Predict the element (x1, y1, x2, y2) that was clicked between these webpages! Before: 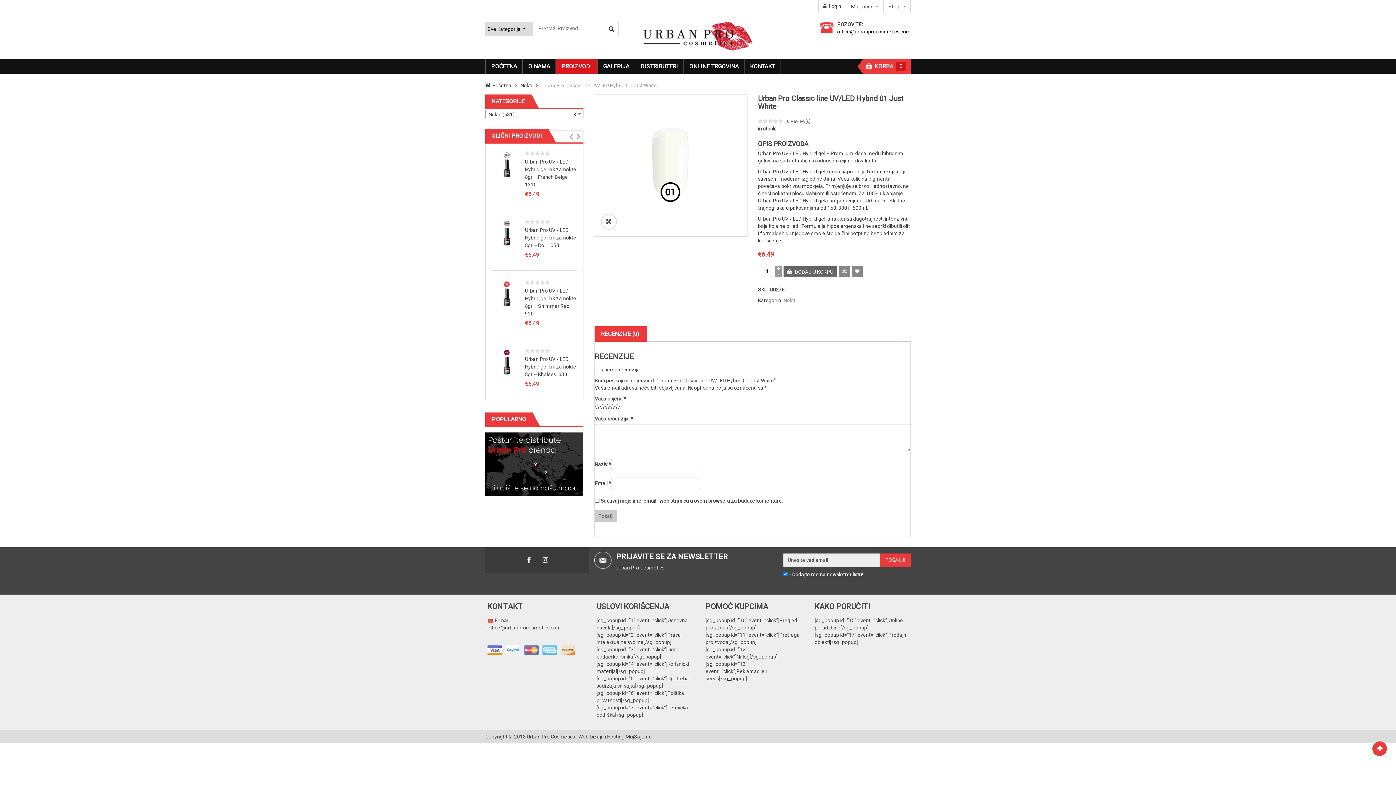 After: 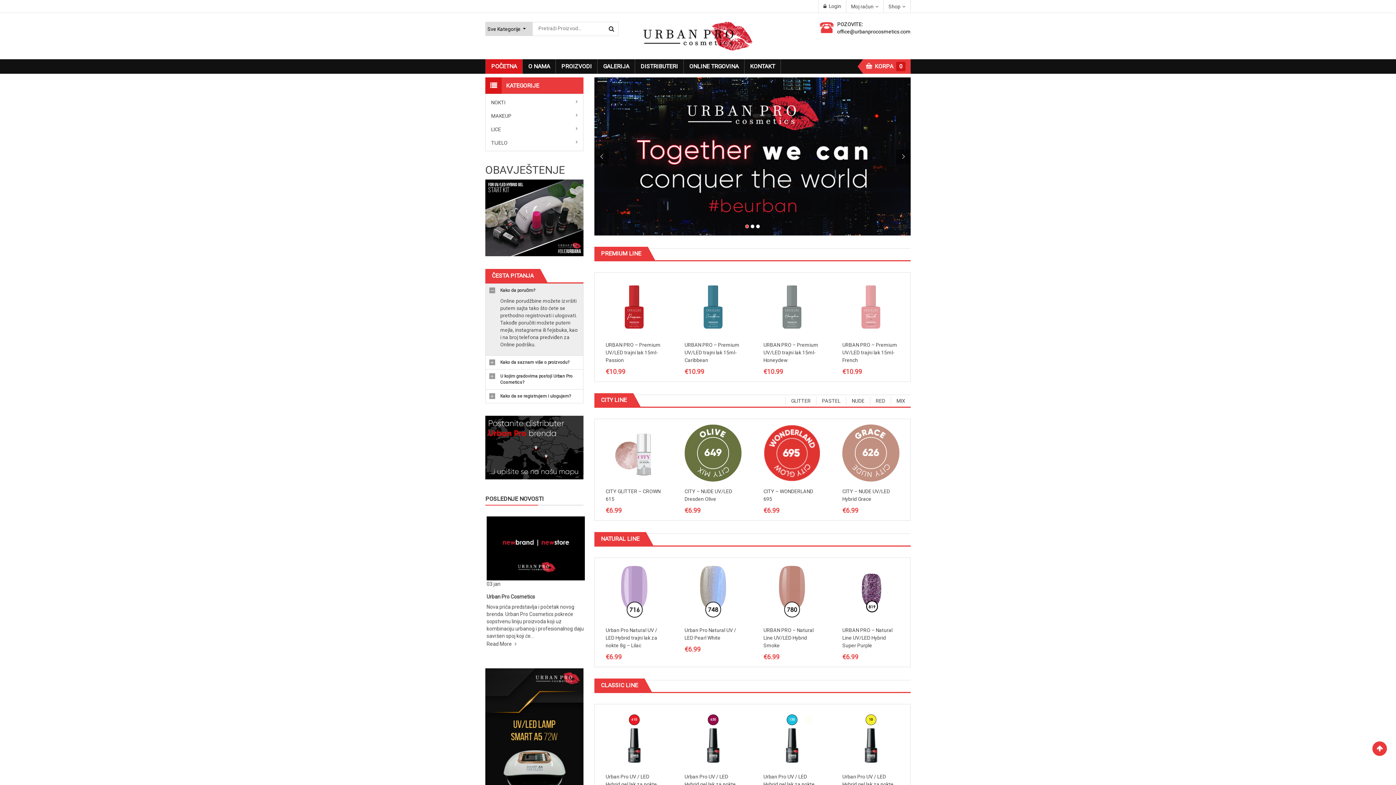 Action: bbox: (526, 734, 575, 740) label: Urban Pro Cosmetics